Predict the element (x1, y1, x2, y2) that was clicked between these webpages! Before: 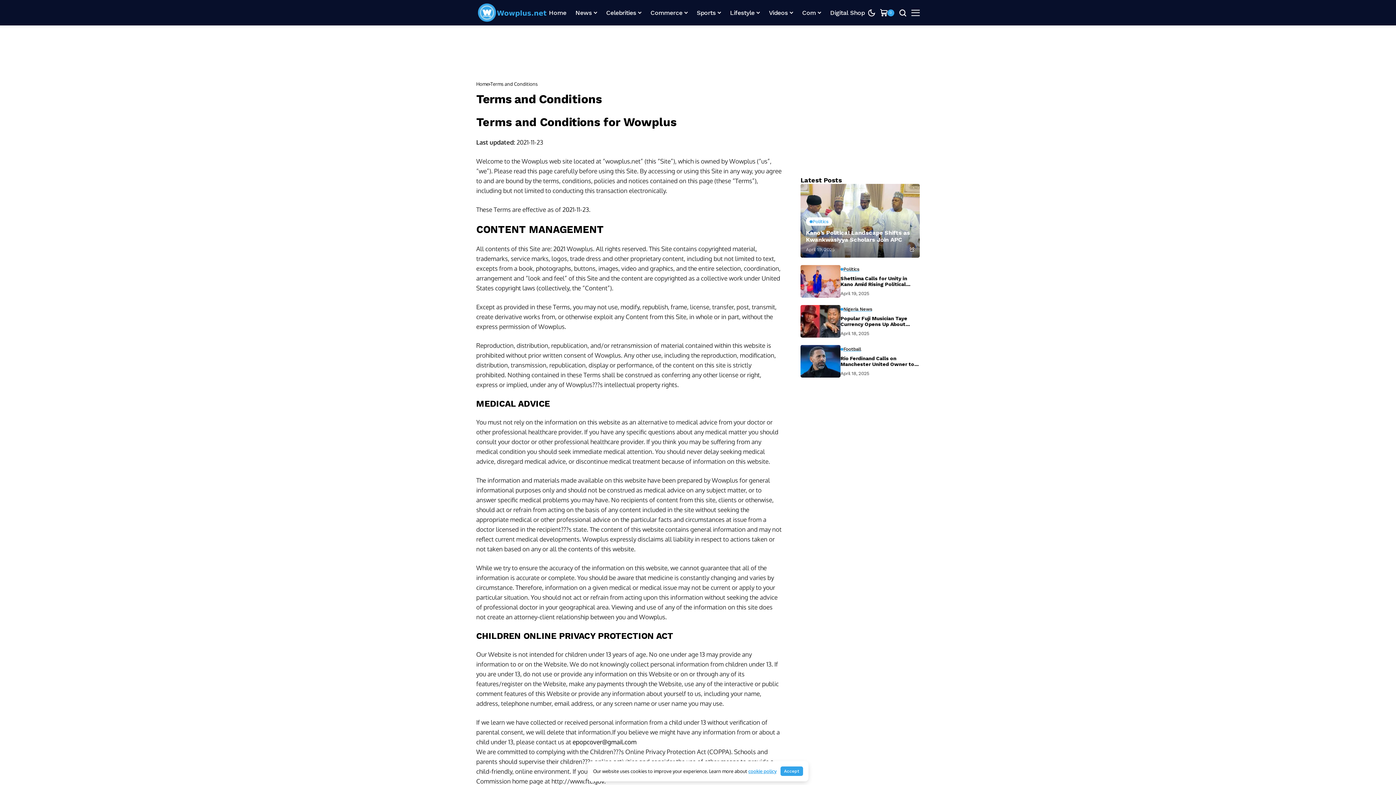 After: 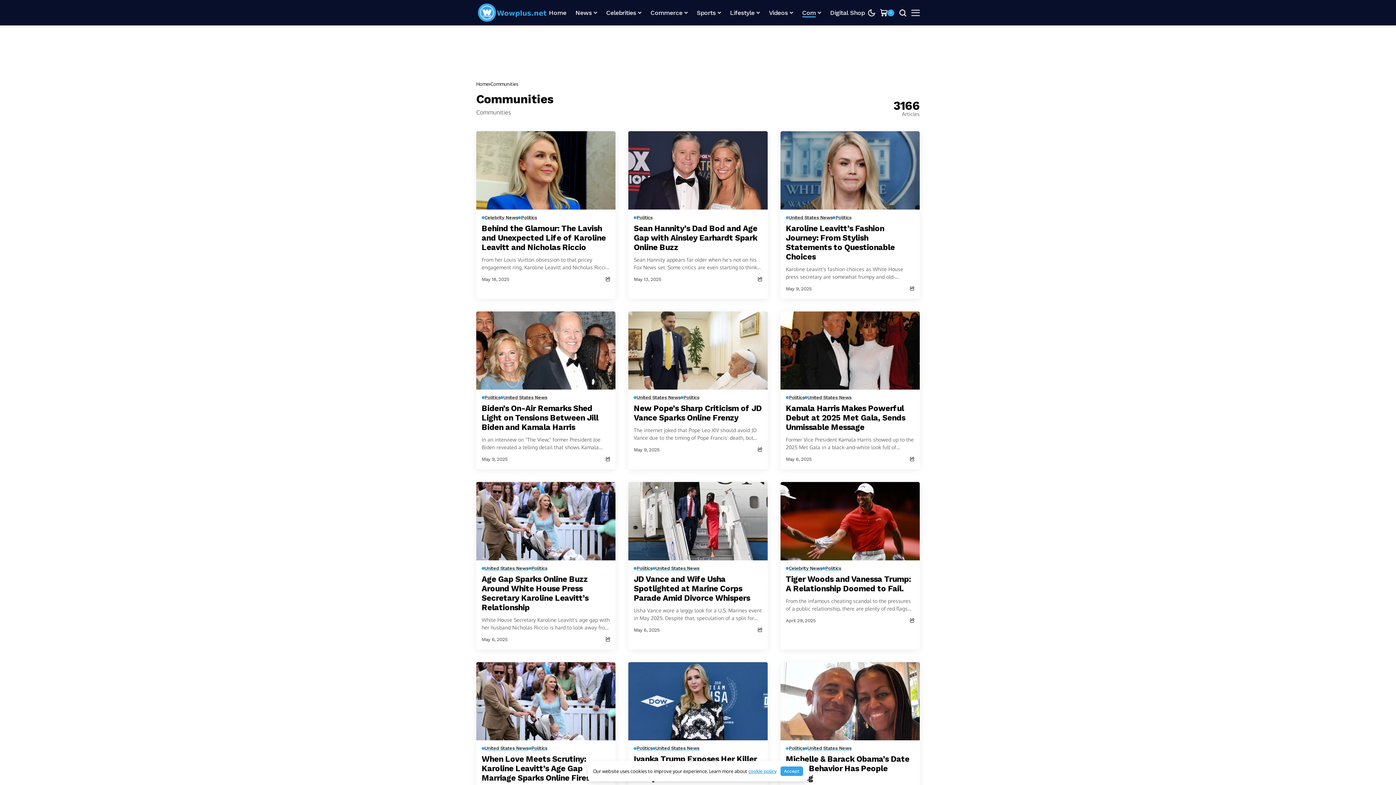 Action: bbox: (802, 0, 821, 25) label: Com